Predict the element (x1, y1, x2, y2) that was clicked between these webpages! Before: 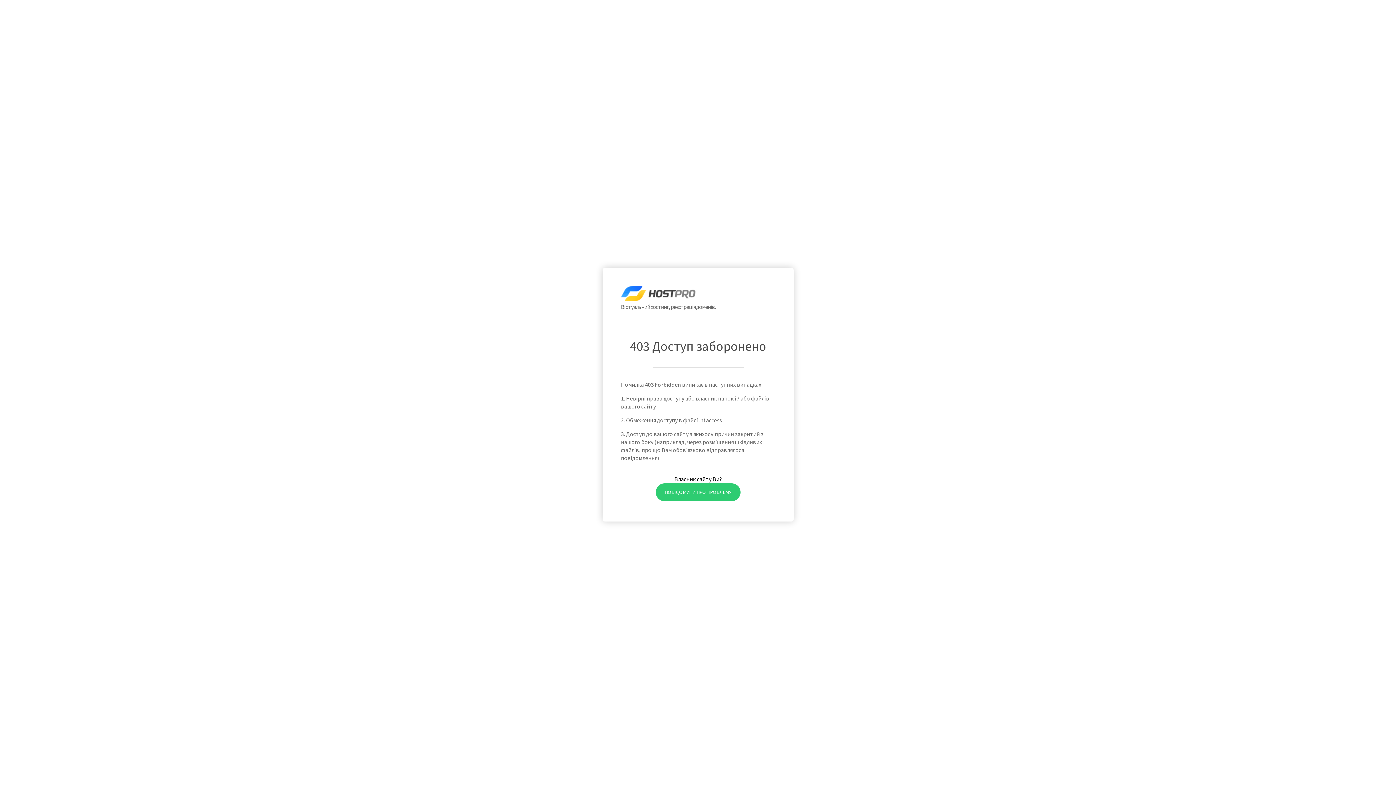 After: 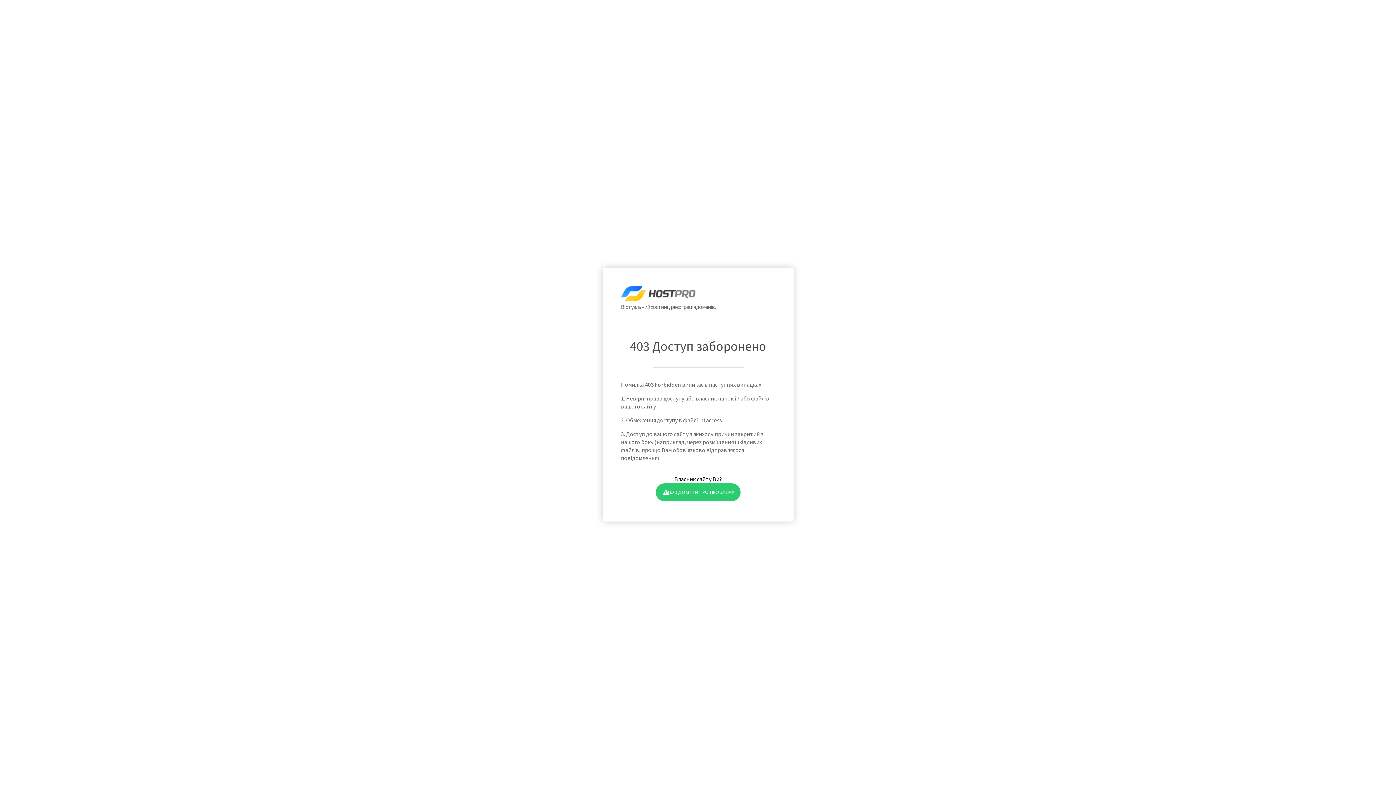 Action: bbox: (655, 483, 740, 501) label: ПОВІДОМИТИ ПРО ПРОБЛЕМУ